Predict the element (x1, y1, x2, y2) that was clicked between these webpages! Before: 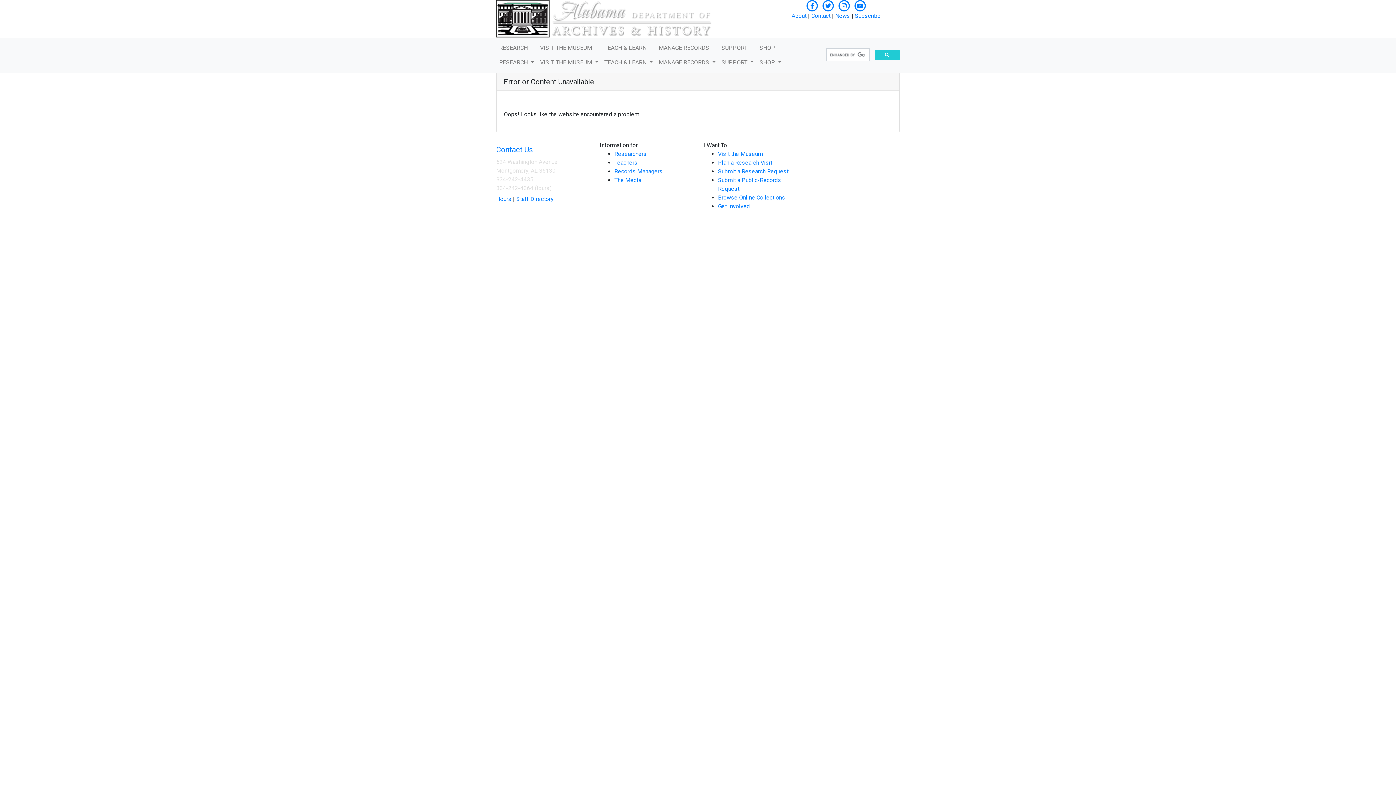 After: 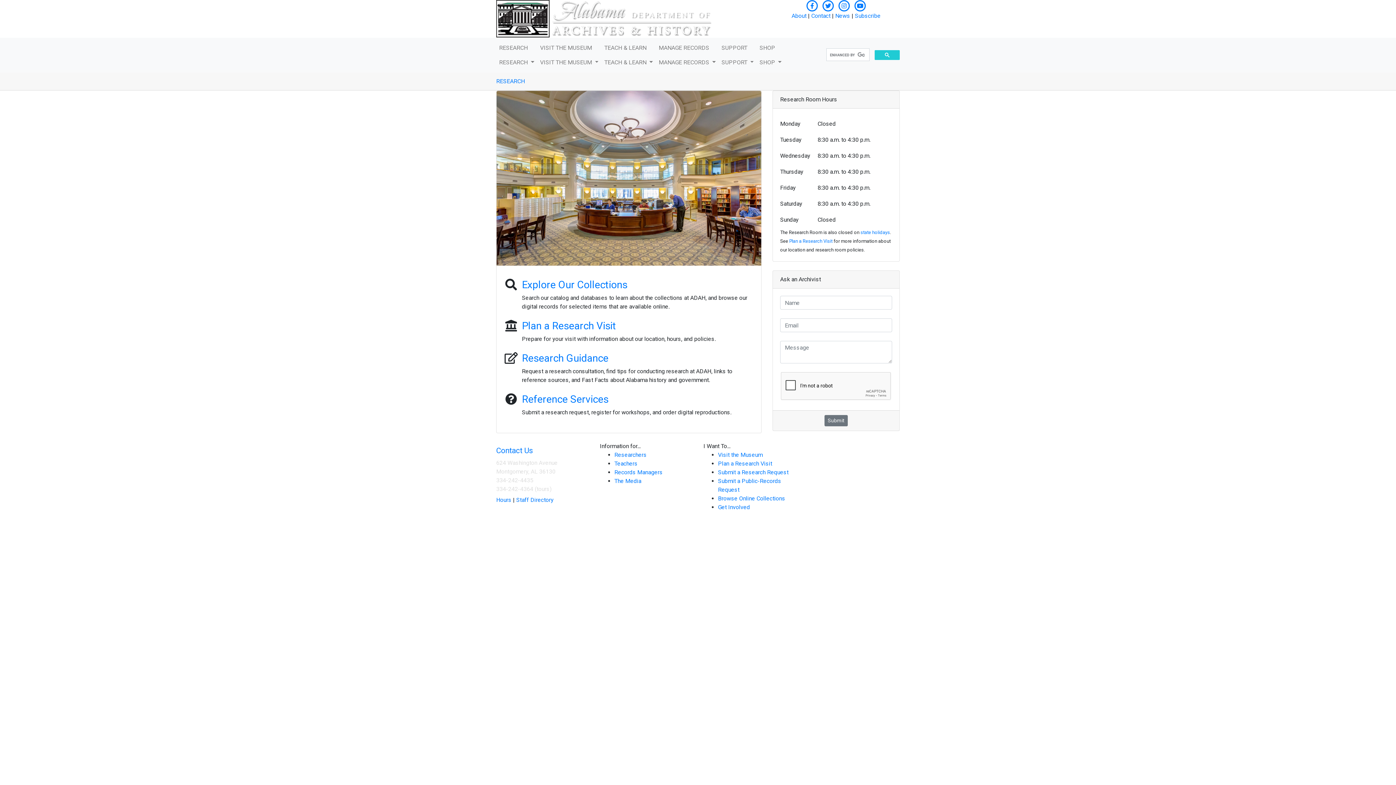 Action: bbox: (496, 40, 537, 55) label: RESEARCH